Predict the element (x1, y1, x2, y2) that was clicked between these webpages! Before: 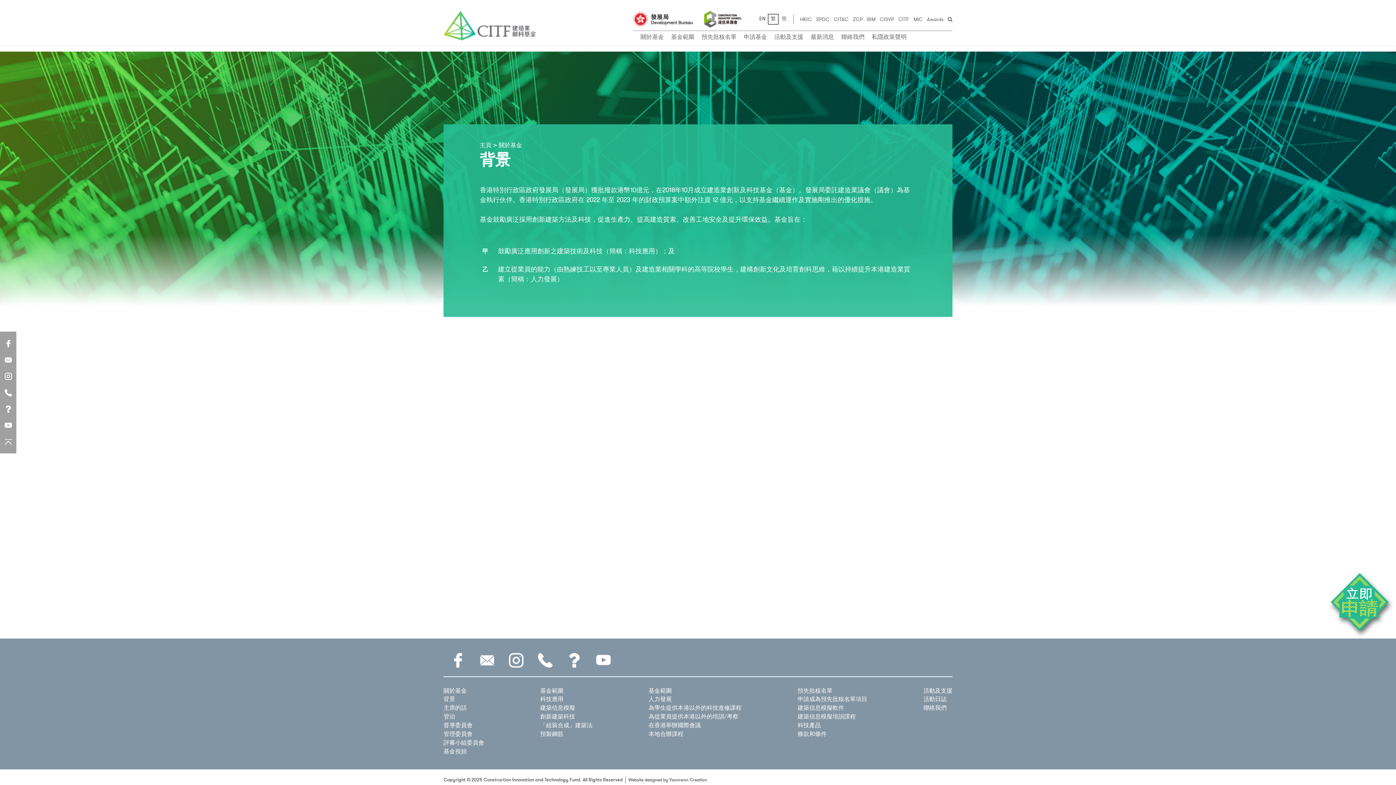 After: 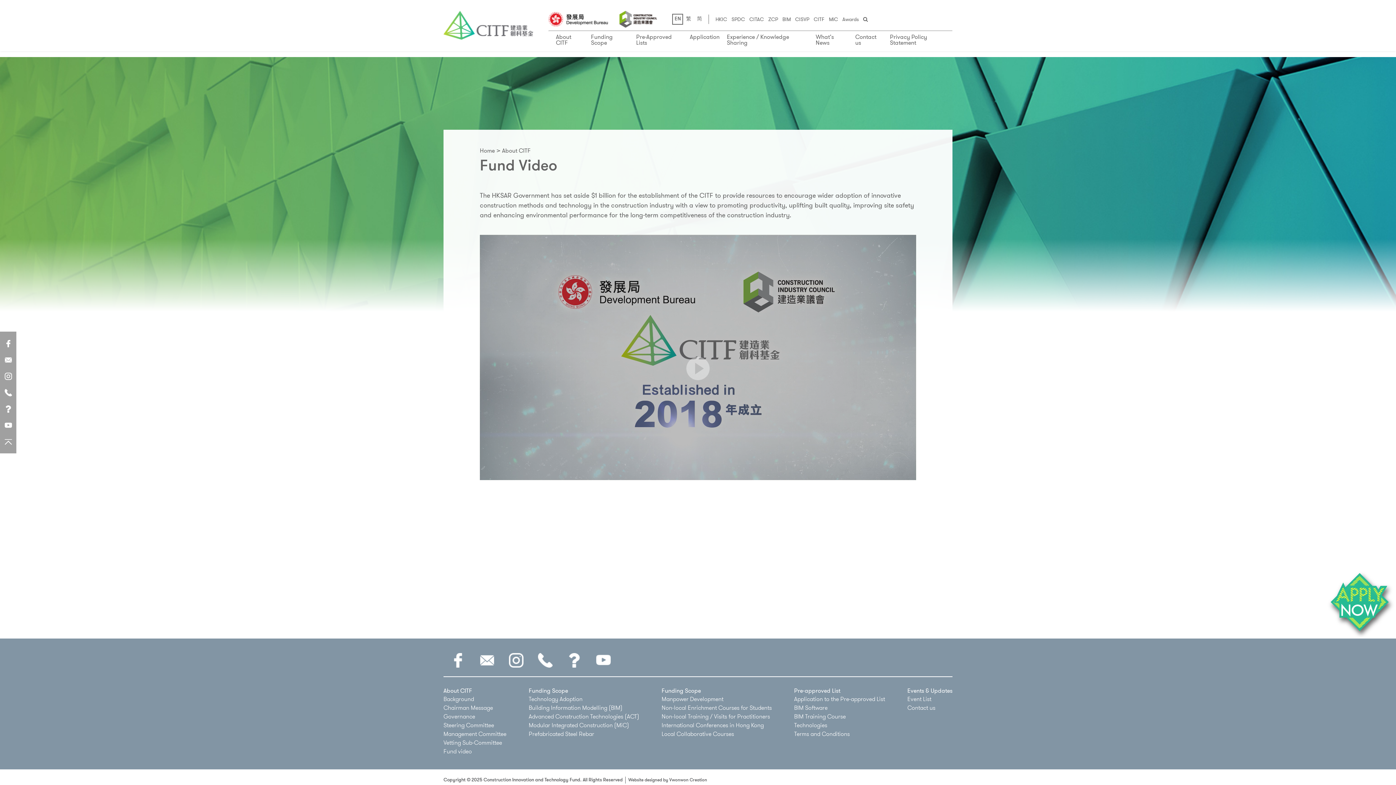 Action: bbox: (443, 748, 466, 755) label: 基金視頻